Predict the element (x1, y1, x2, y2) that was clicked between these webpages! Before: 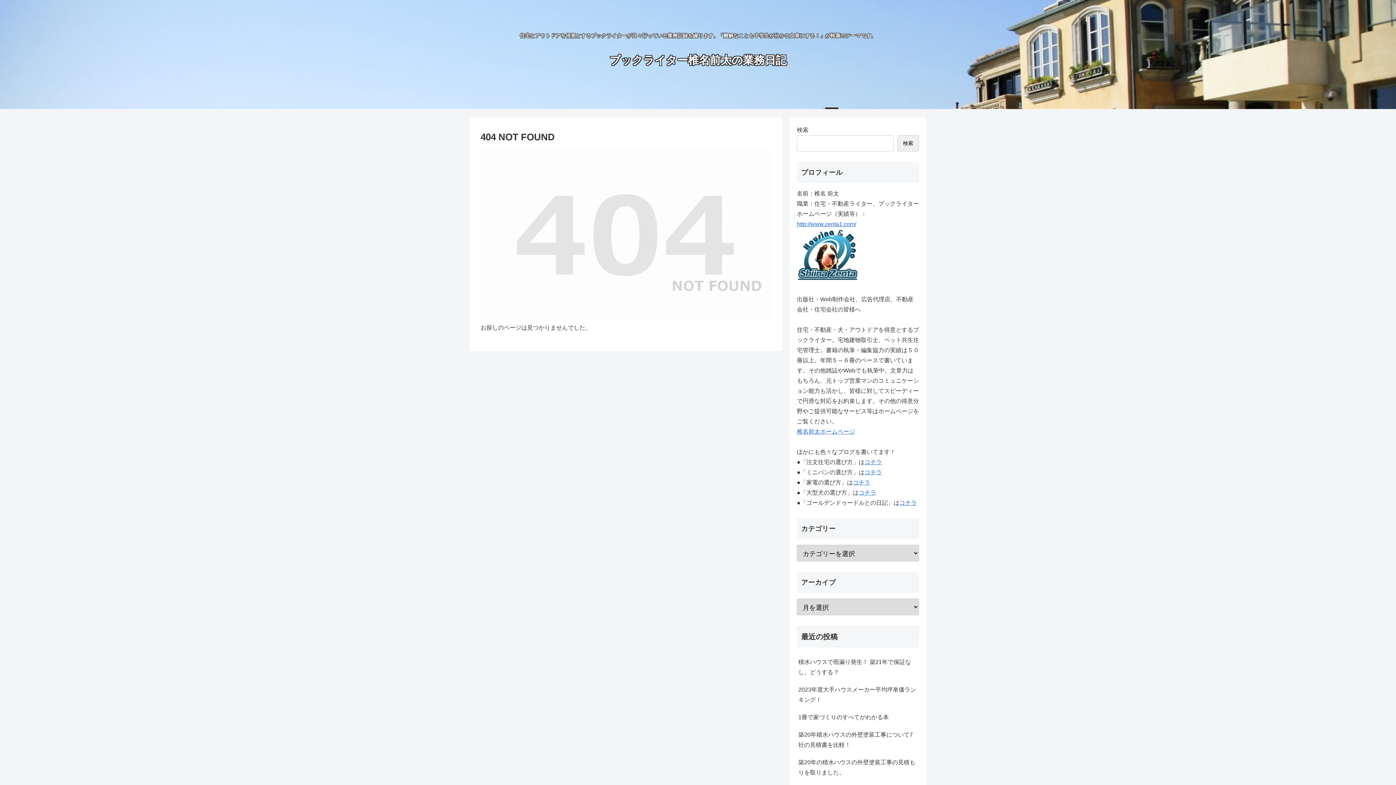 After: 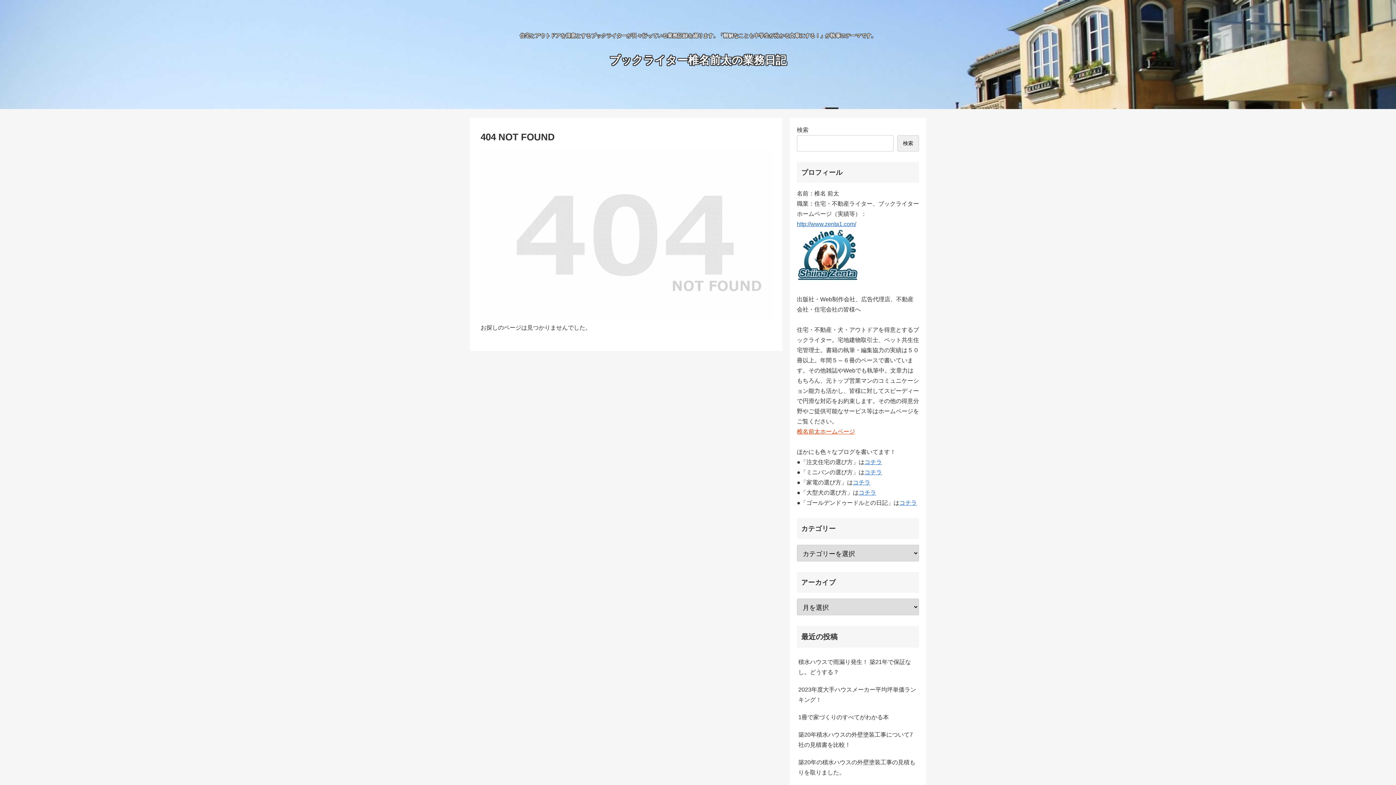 Action: bbox: (797, 428, 855, 434) label: 椎名前太ホームページ